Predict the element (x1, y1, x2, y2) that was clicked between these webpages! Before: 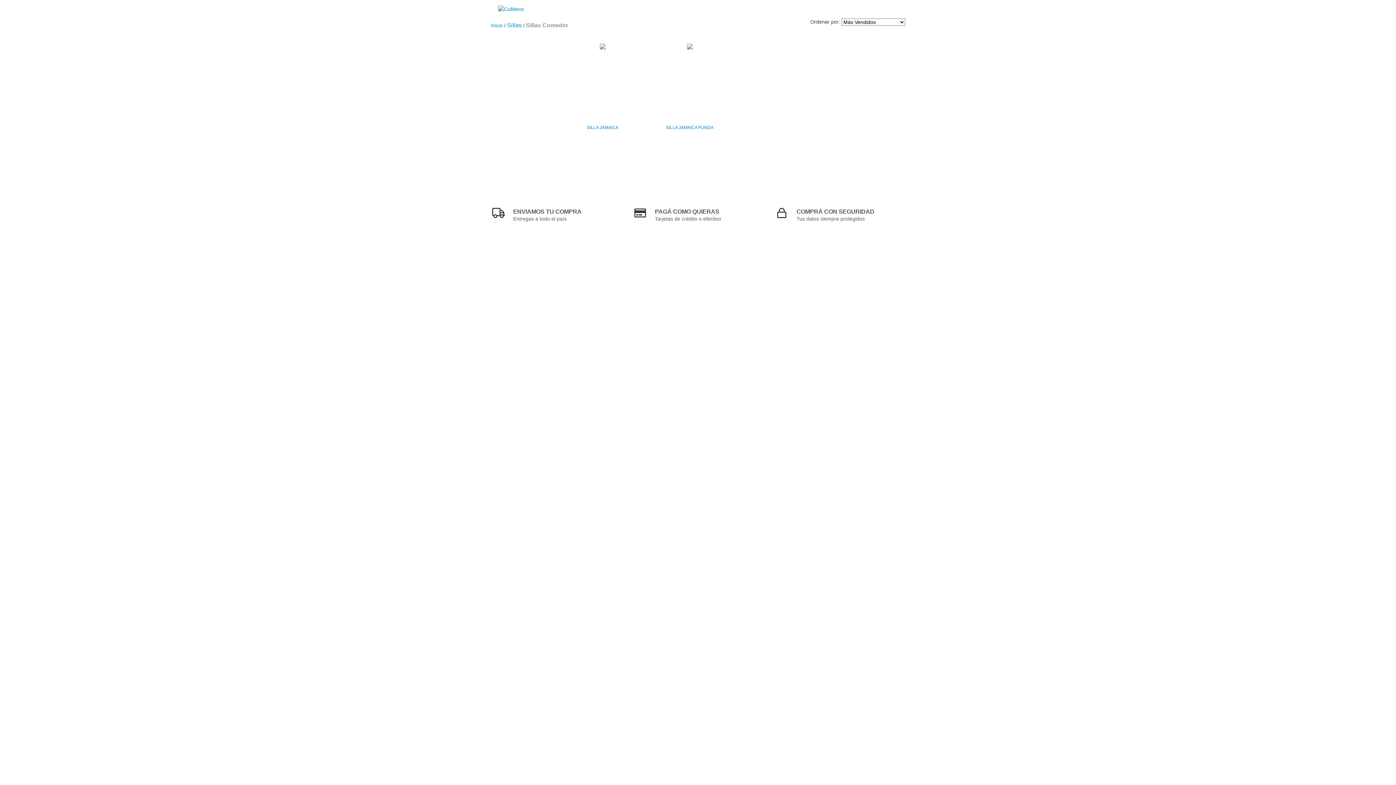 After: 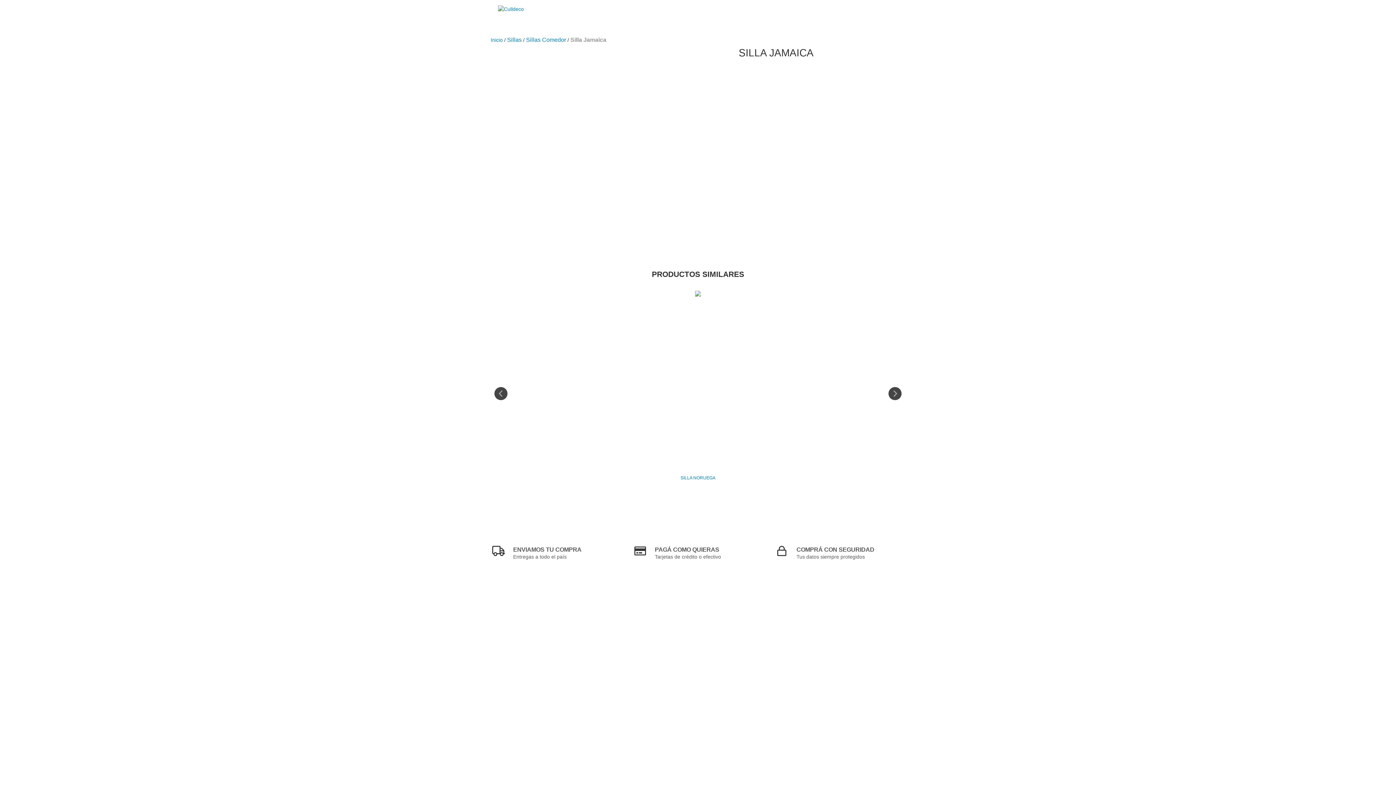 Action: label: Silla Jamaica bbox: (565, 123, 640, 131)